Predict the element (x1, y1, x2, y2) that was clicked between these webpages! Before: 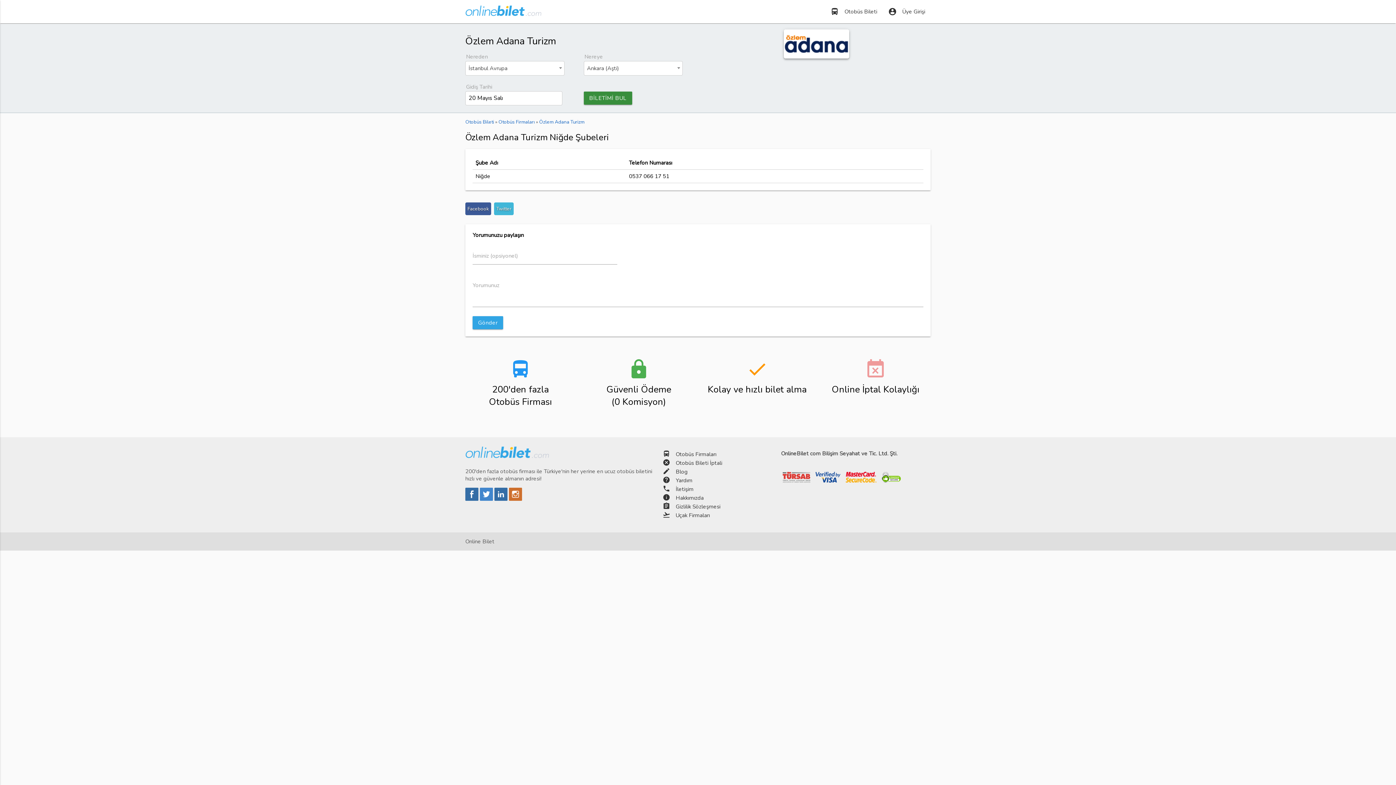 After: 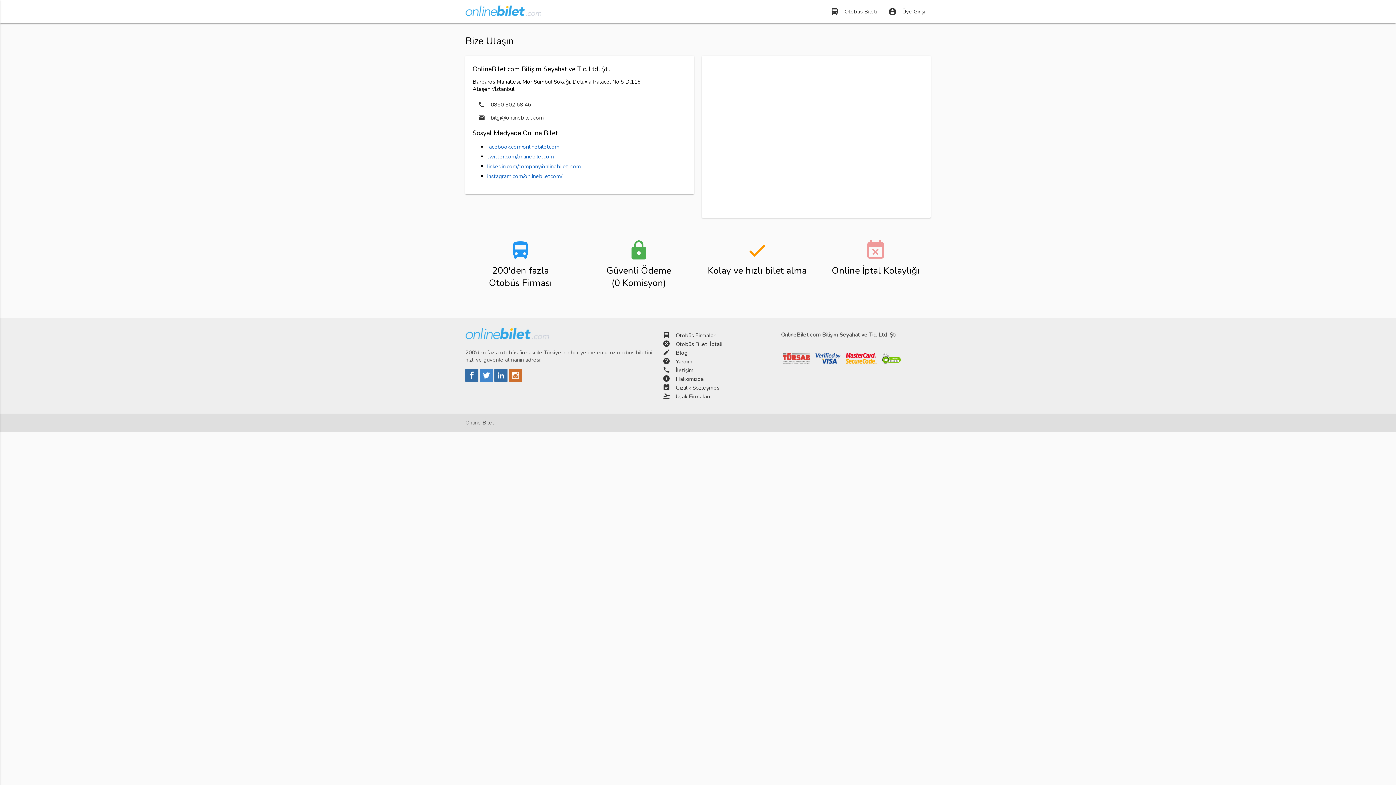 Action: bbox: (675, 485, 693, 493) label: phone
İletişim